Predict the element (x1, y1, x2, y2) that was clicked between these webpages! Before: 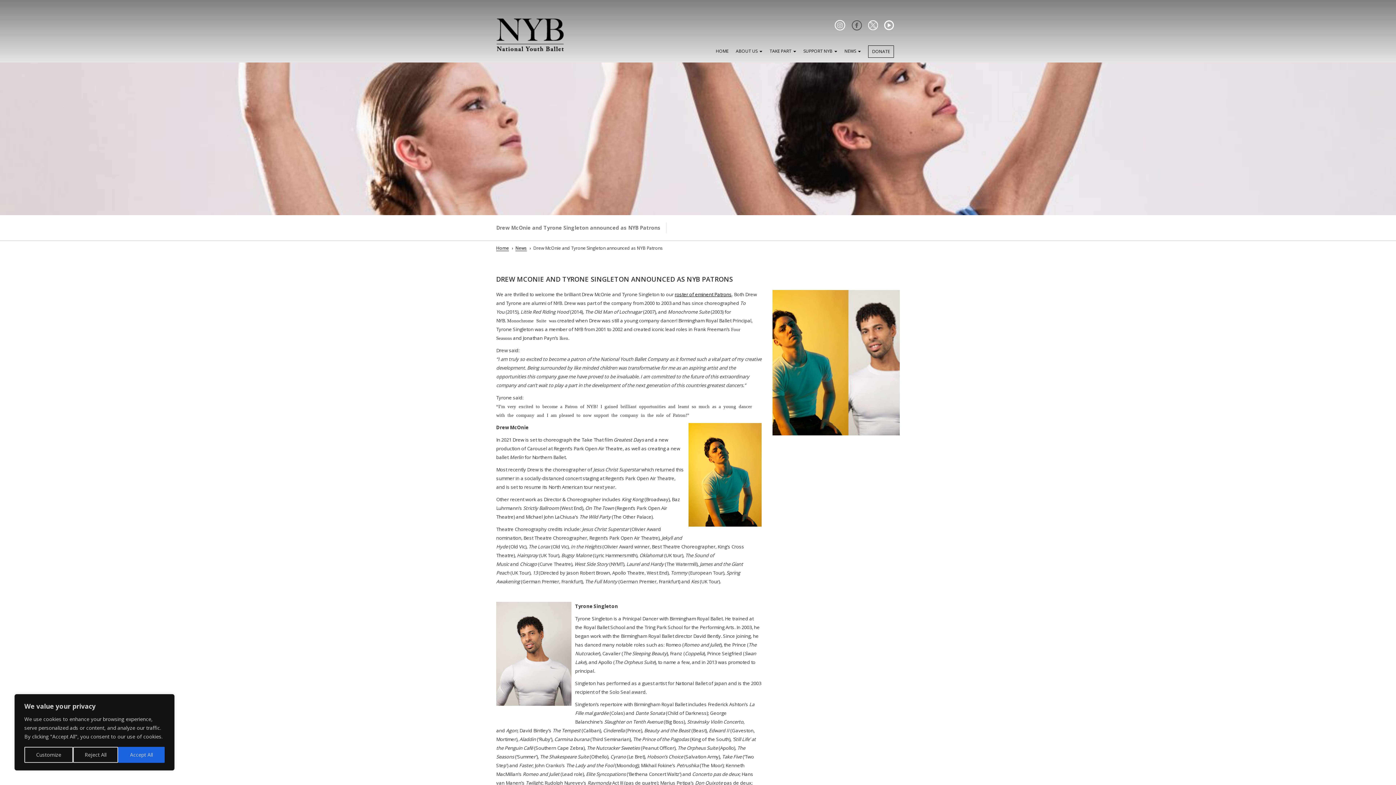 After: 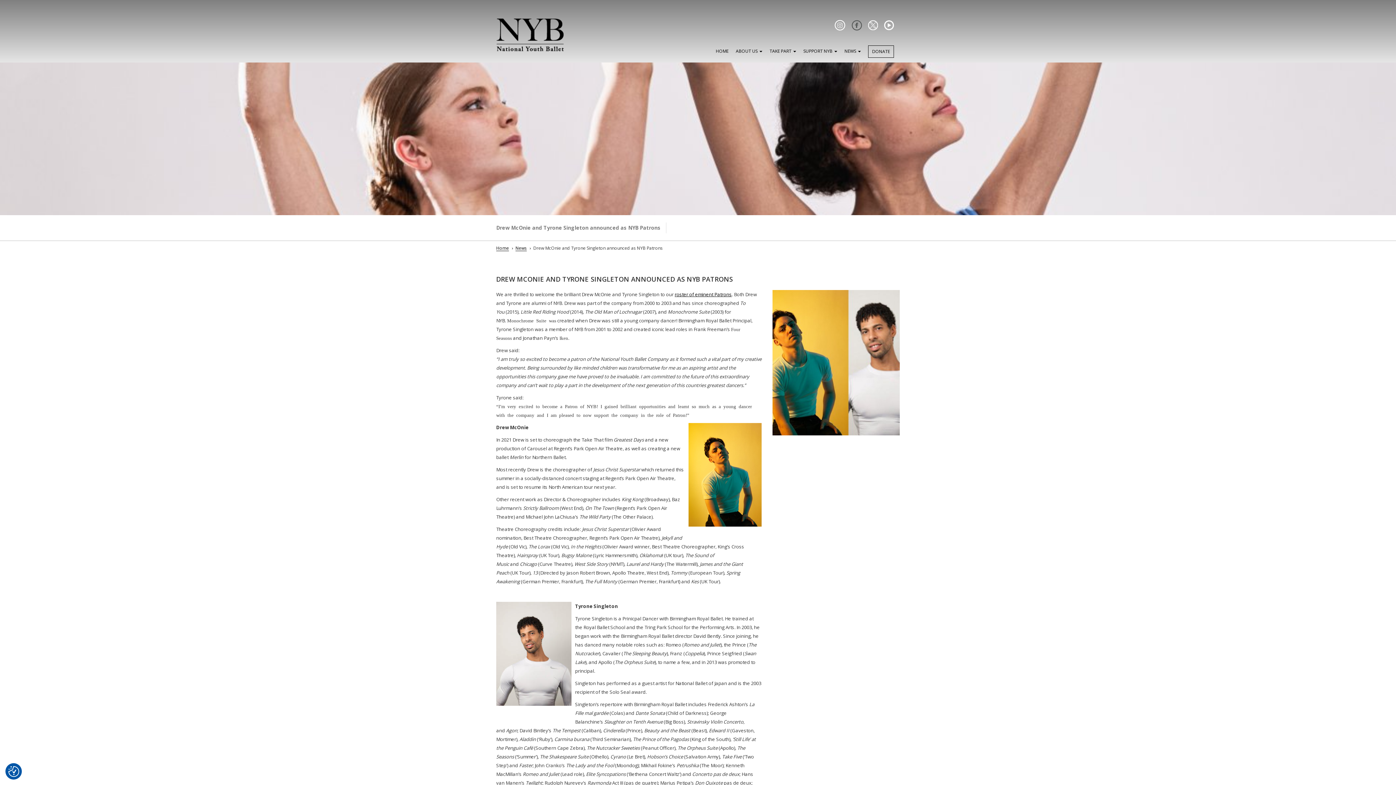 Action: bbox: (72, 747, 118, 763) label: Reject All